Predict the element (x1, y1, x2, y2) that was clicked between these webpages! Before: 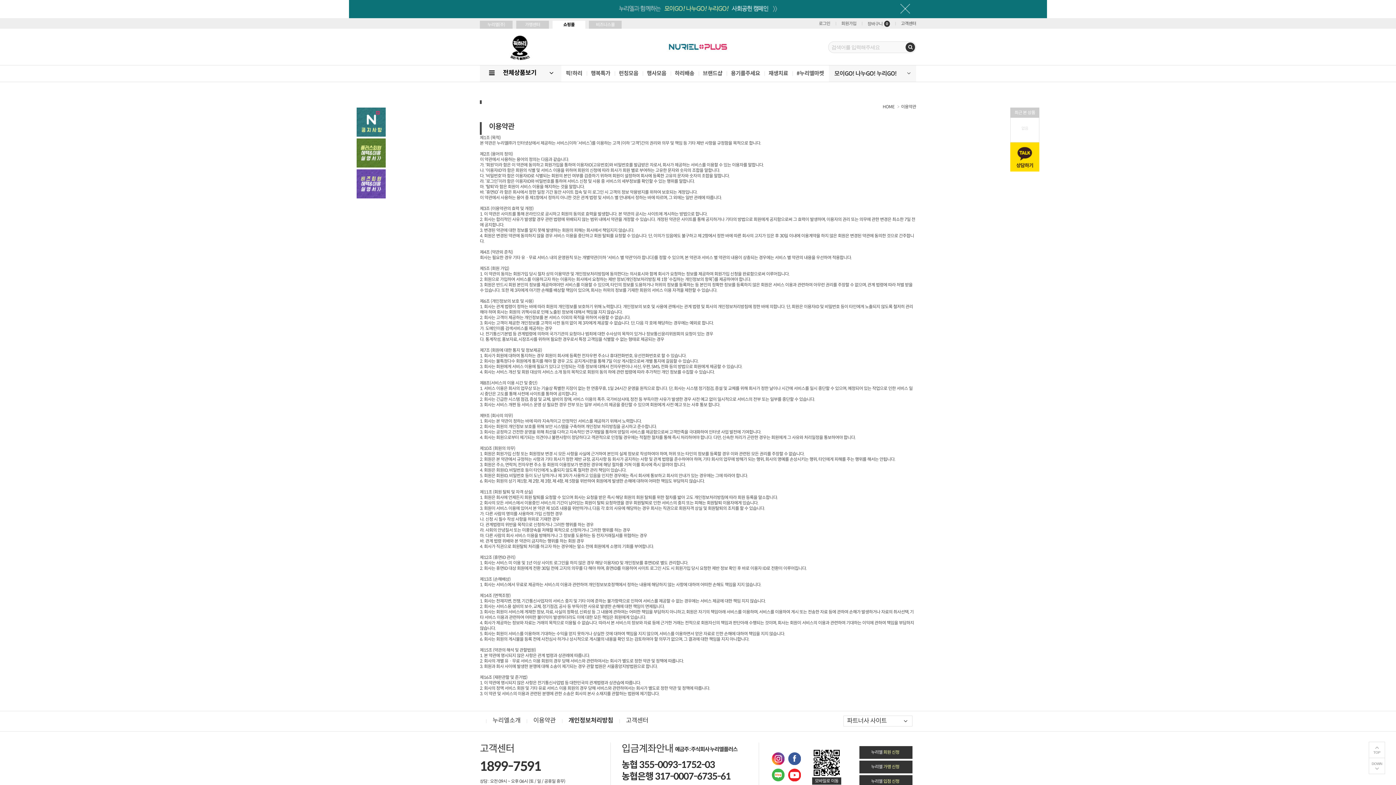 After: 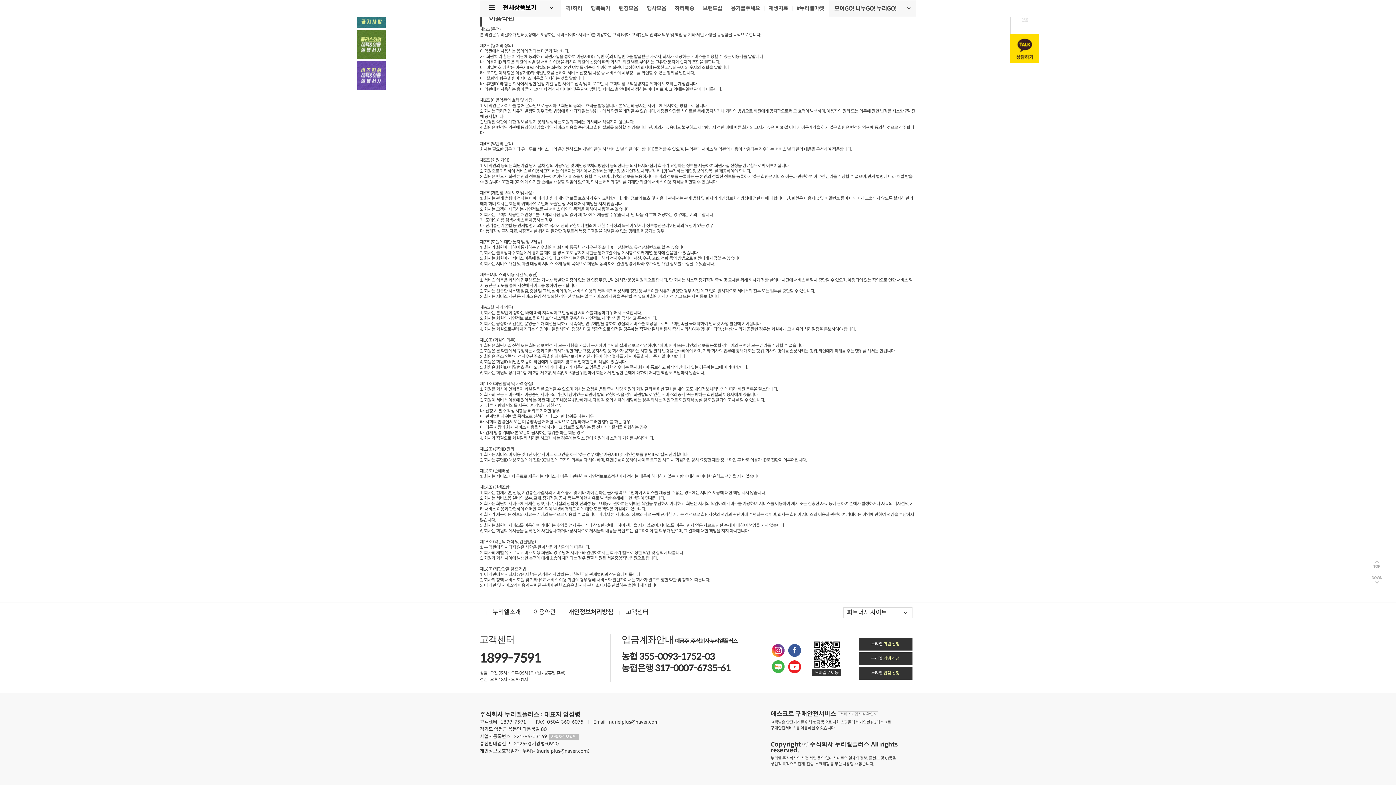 Action: label: DOWN bbox: (1369, 758, 1385, 774)